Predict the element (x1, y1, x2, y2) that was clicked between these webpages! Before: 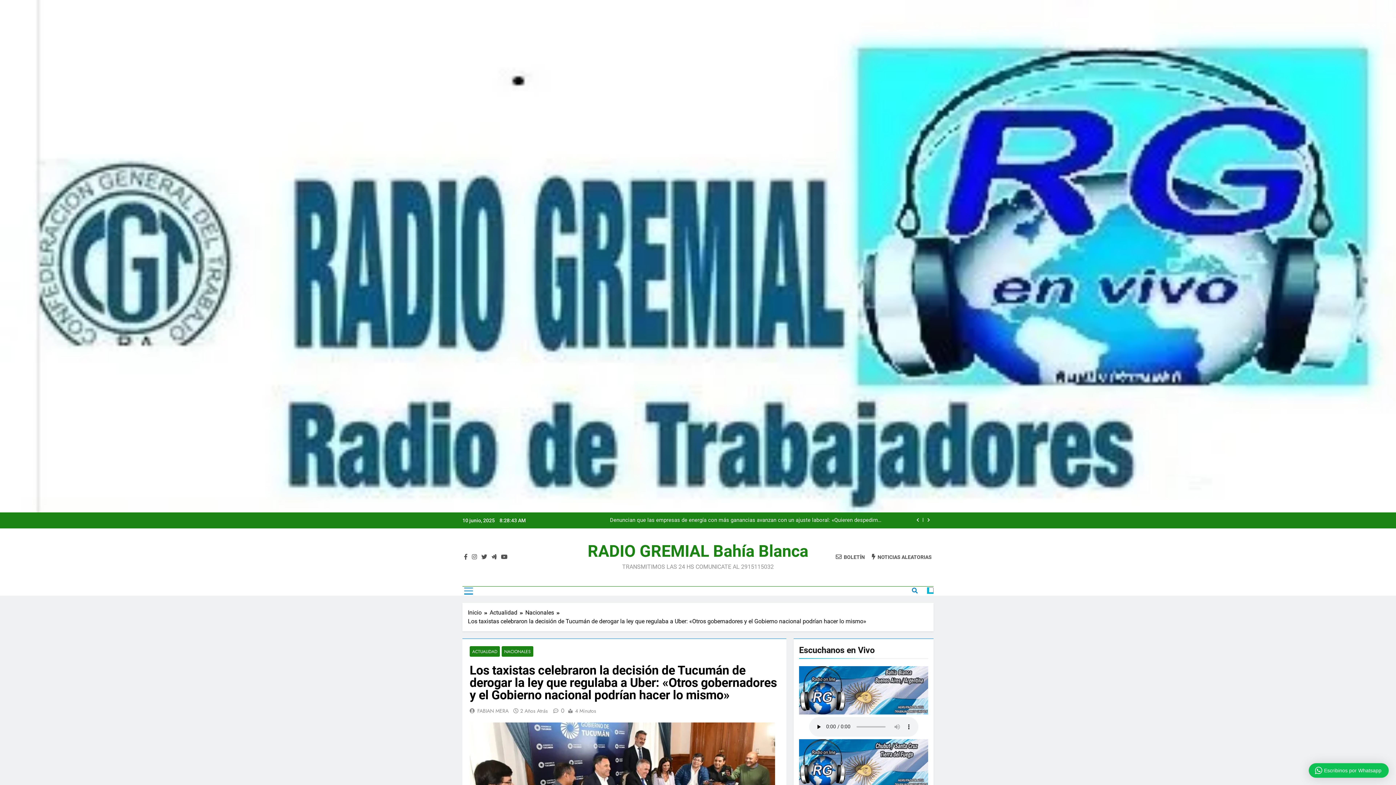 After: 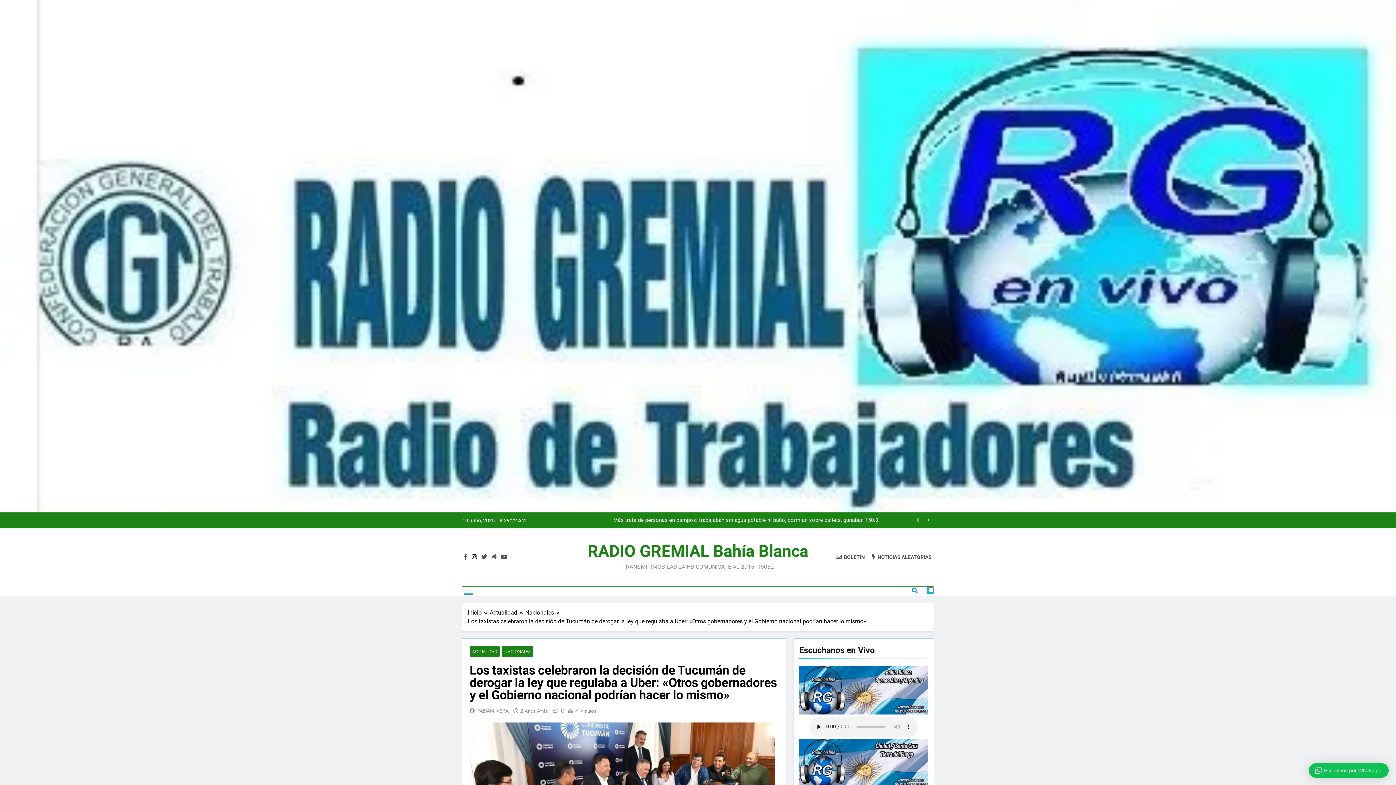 Action: bbox: (470, 553, 478, 560)